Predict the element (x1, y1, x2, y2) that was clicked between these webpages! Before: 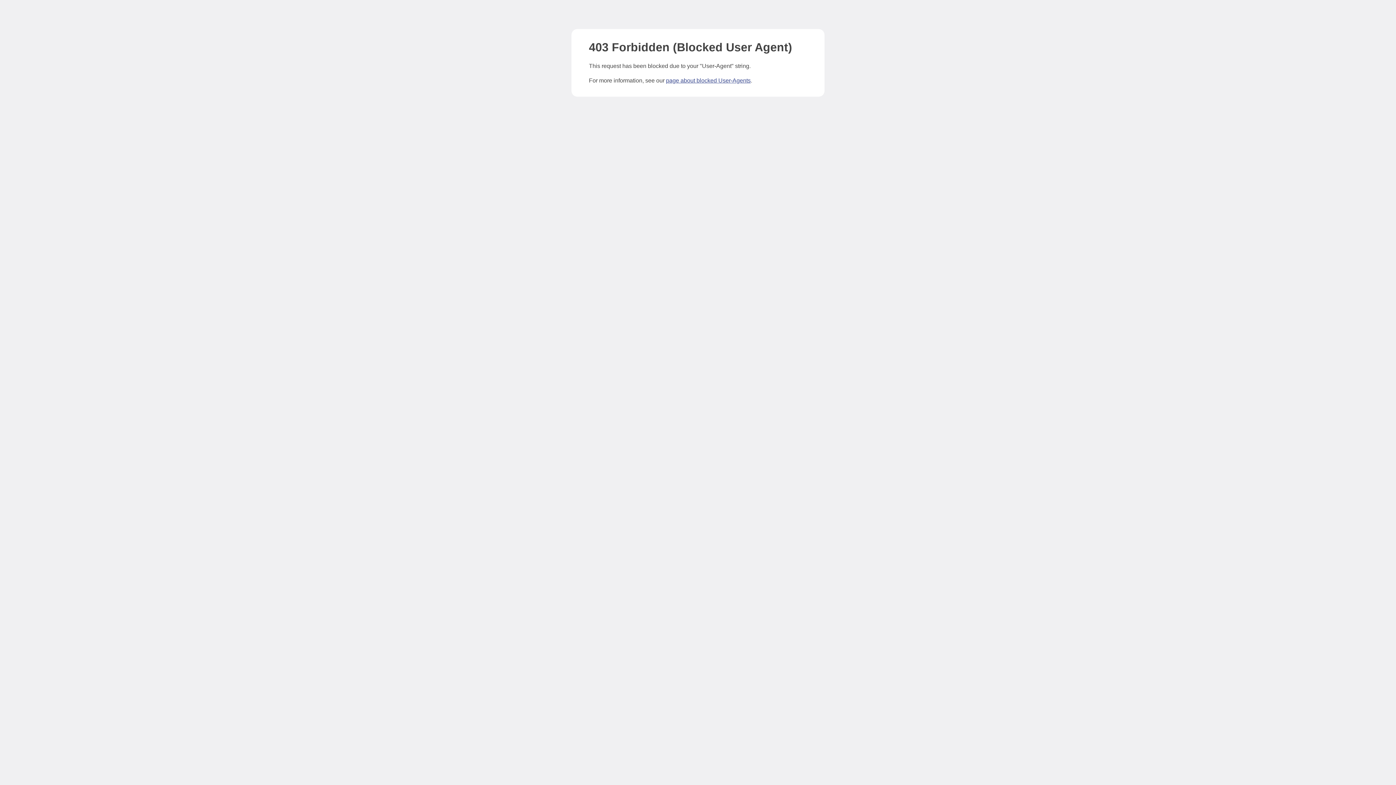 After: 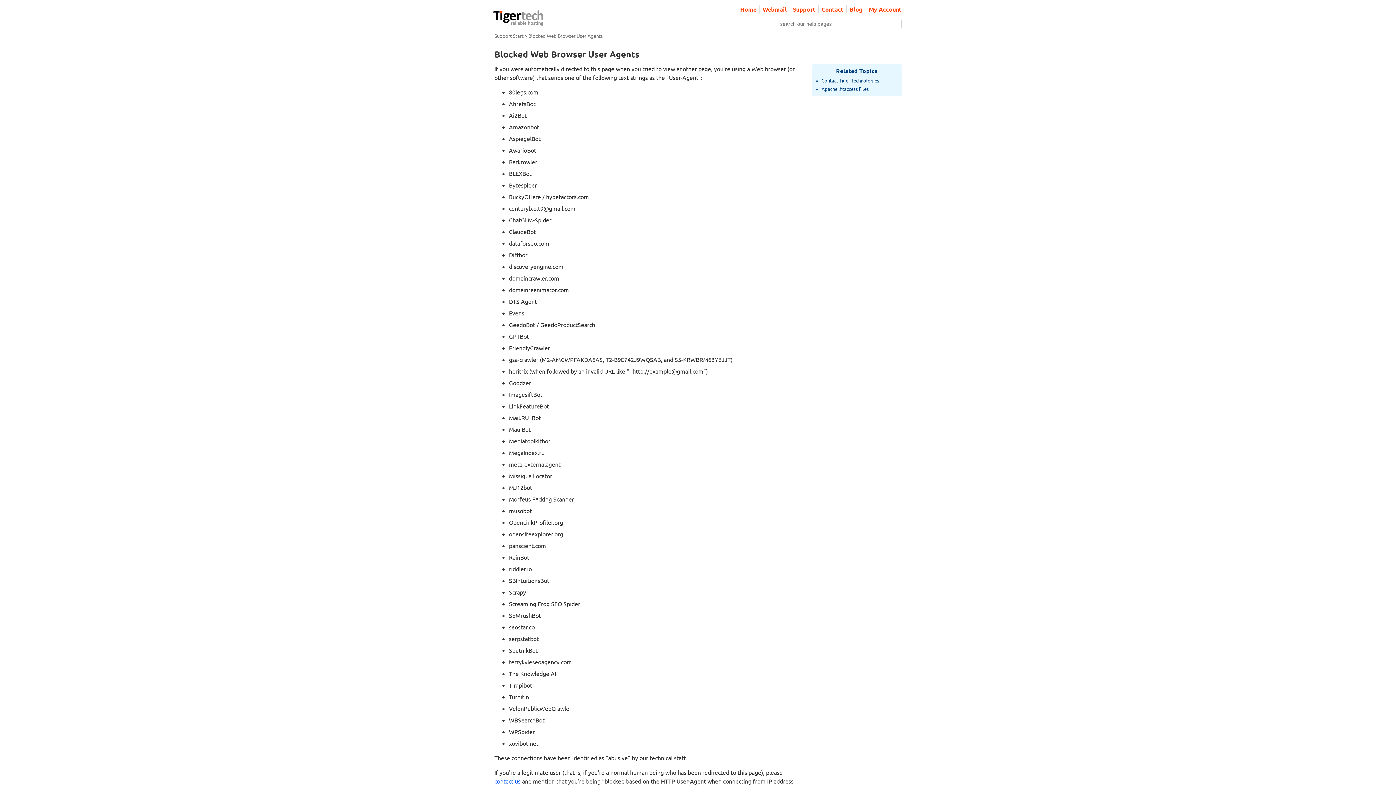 Action: bbox: (666, 77, 750, 83) label: page about blocked User-Agents